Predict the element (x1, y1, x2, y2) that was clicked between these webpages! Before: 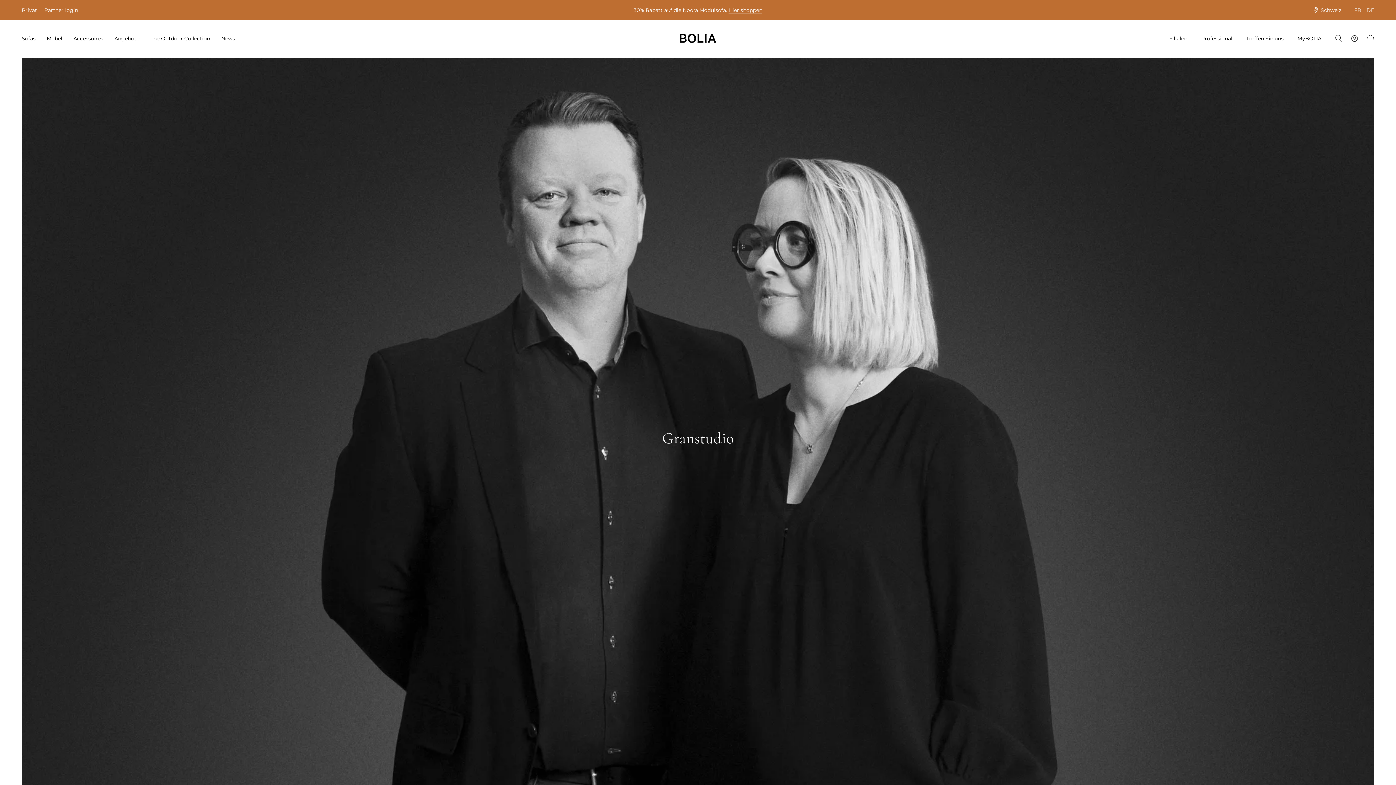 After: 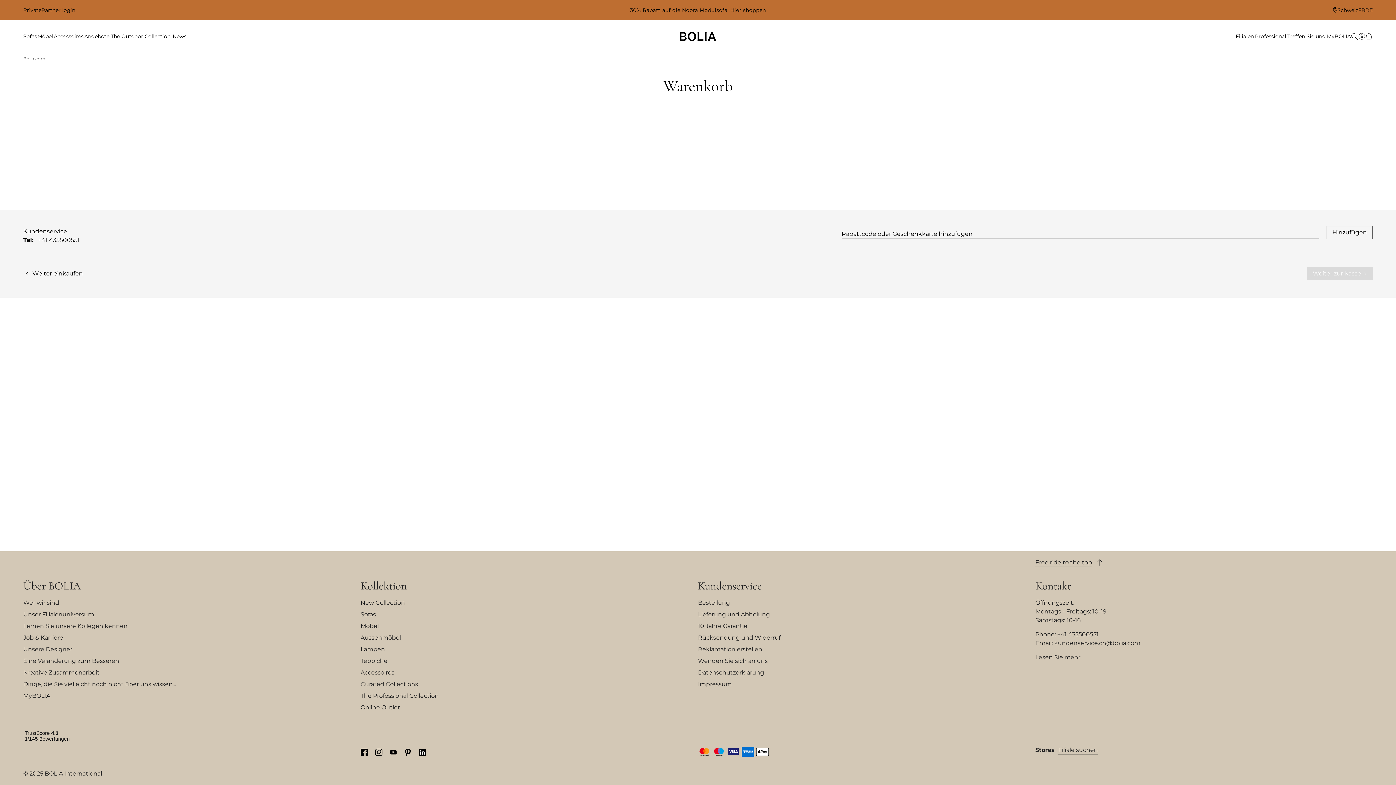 Action: bbox: (1367, 34, 1374, 44) label: Warenkorb